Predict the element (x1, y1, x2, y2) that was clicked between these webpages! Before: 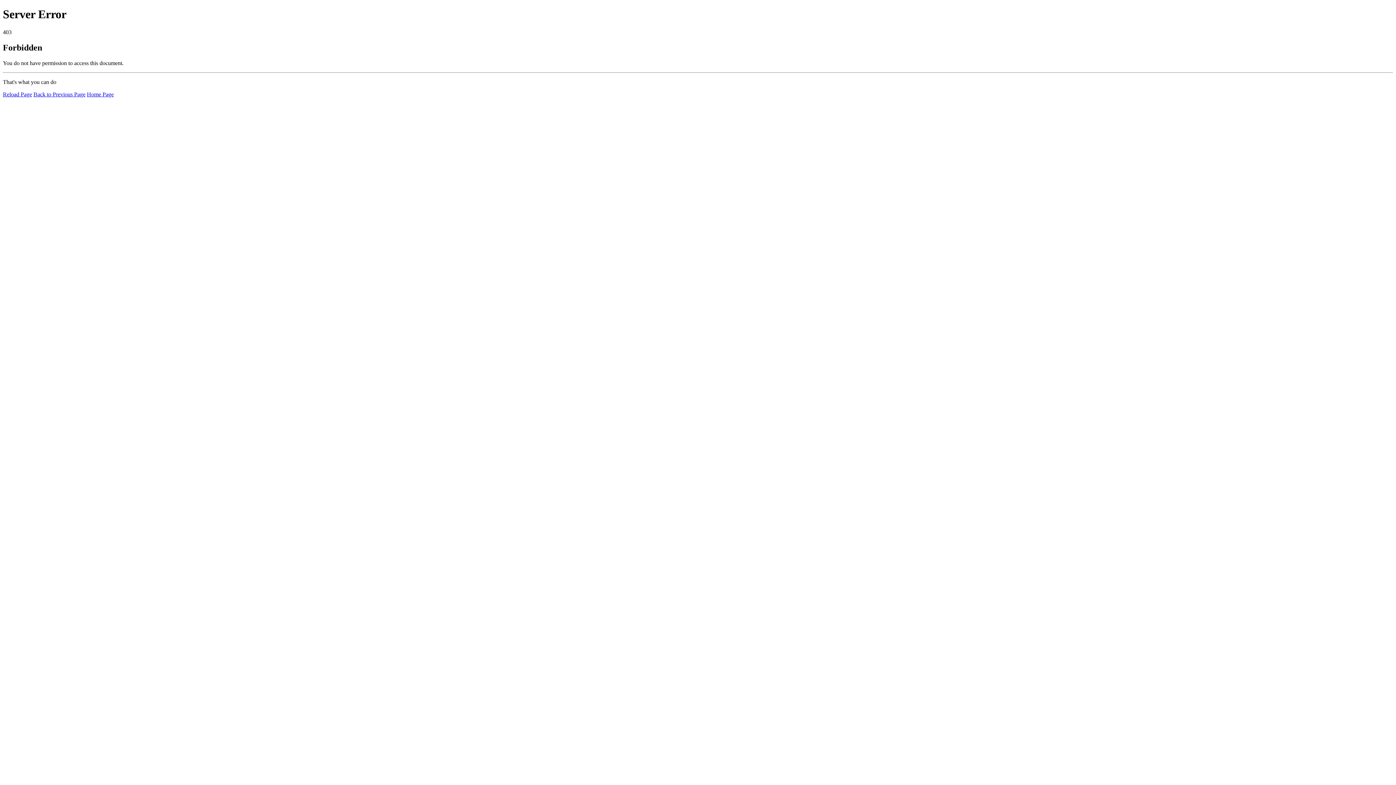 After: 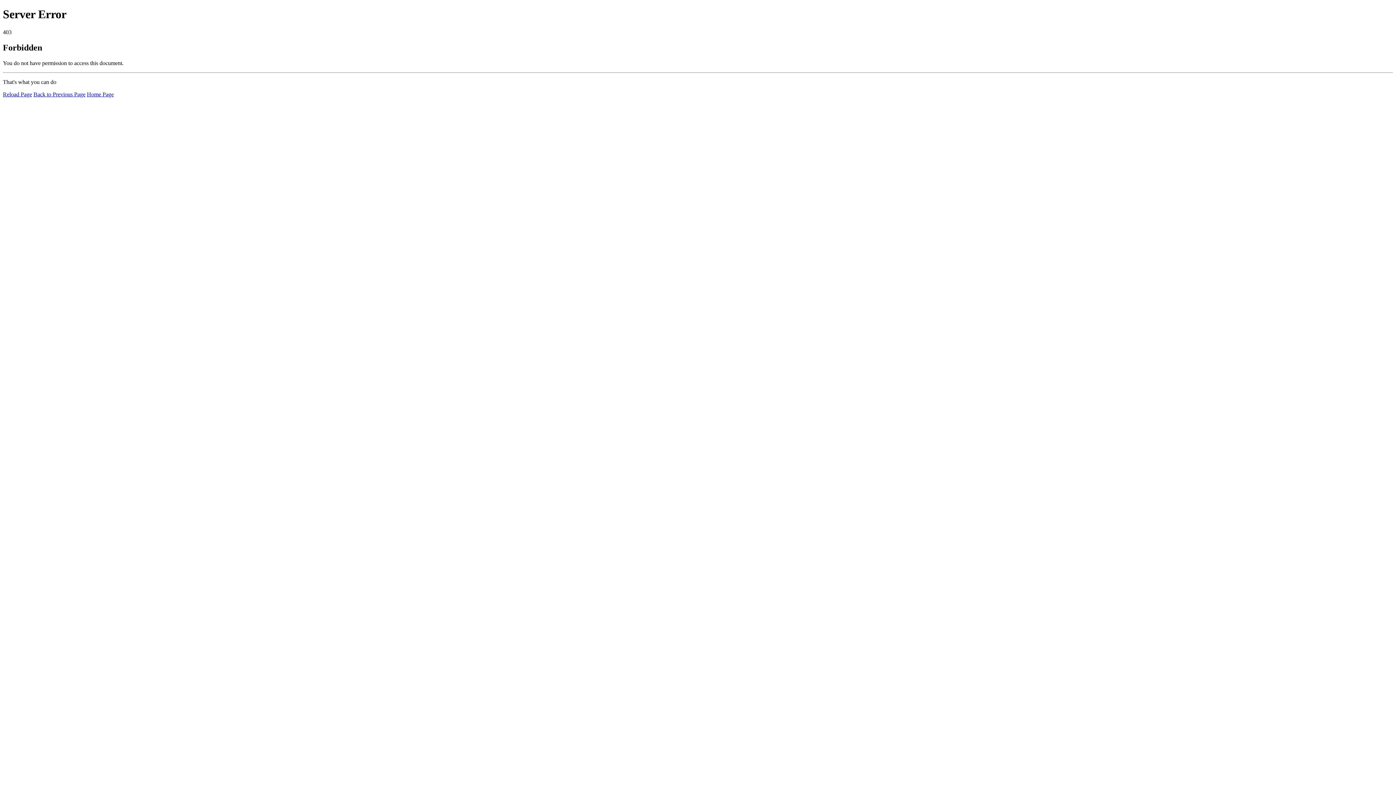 Action: label: Reload Page bbox: (2, 91, 32, 97)